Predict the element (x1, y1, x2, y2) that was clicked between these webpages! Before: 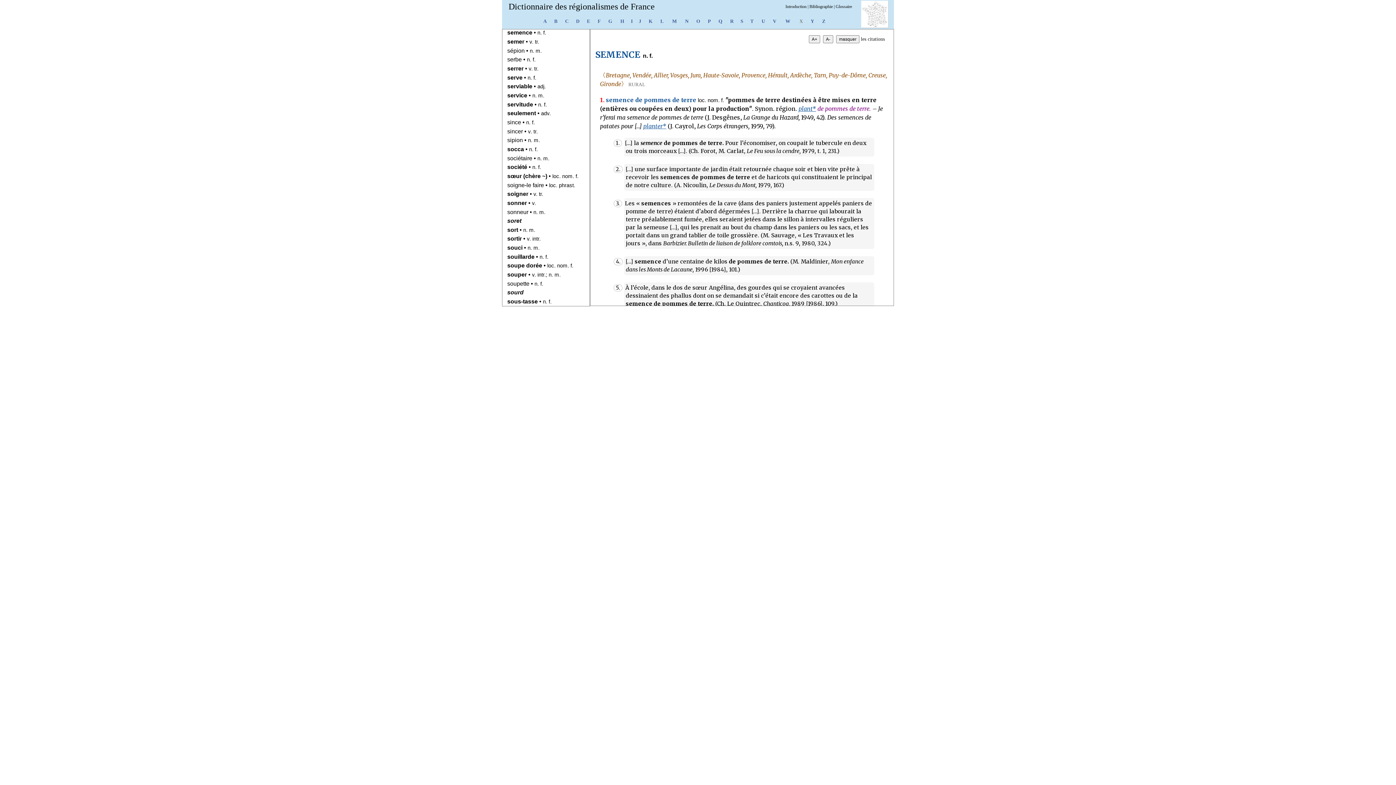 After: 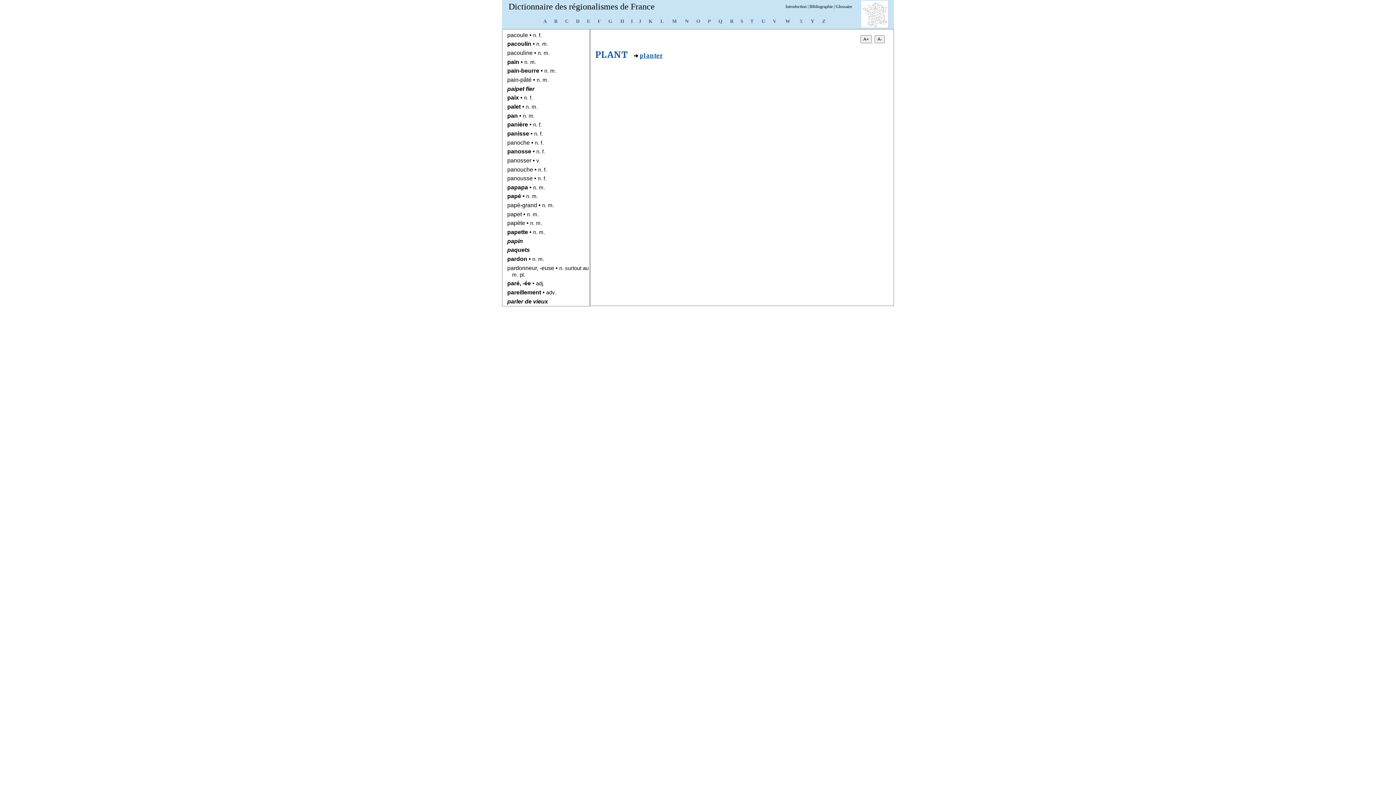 Action: bbox: (798, 105, 816, 112) label: plant*